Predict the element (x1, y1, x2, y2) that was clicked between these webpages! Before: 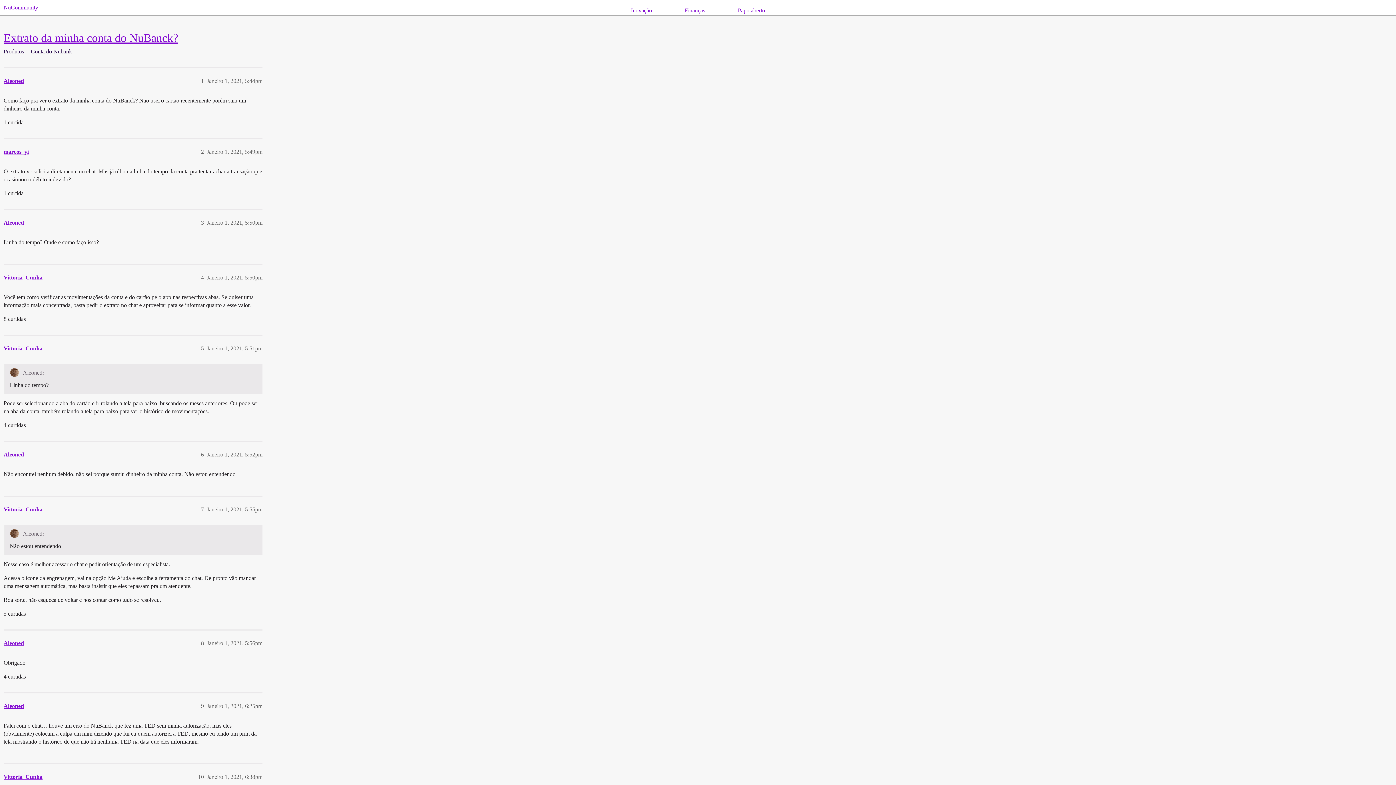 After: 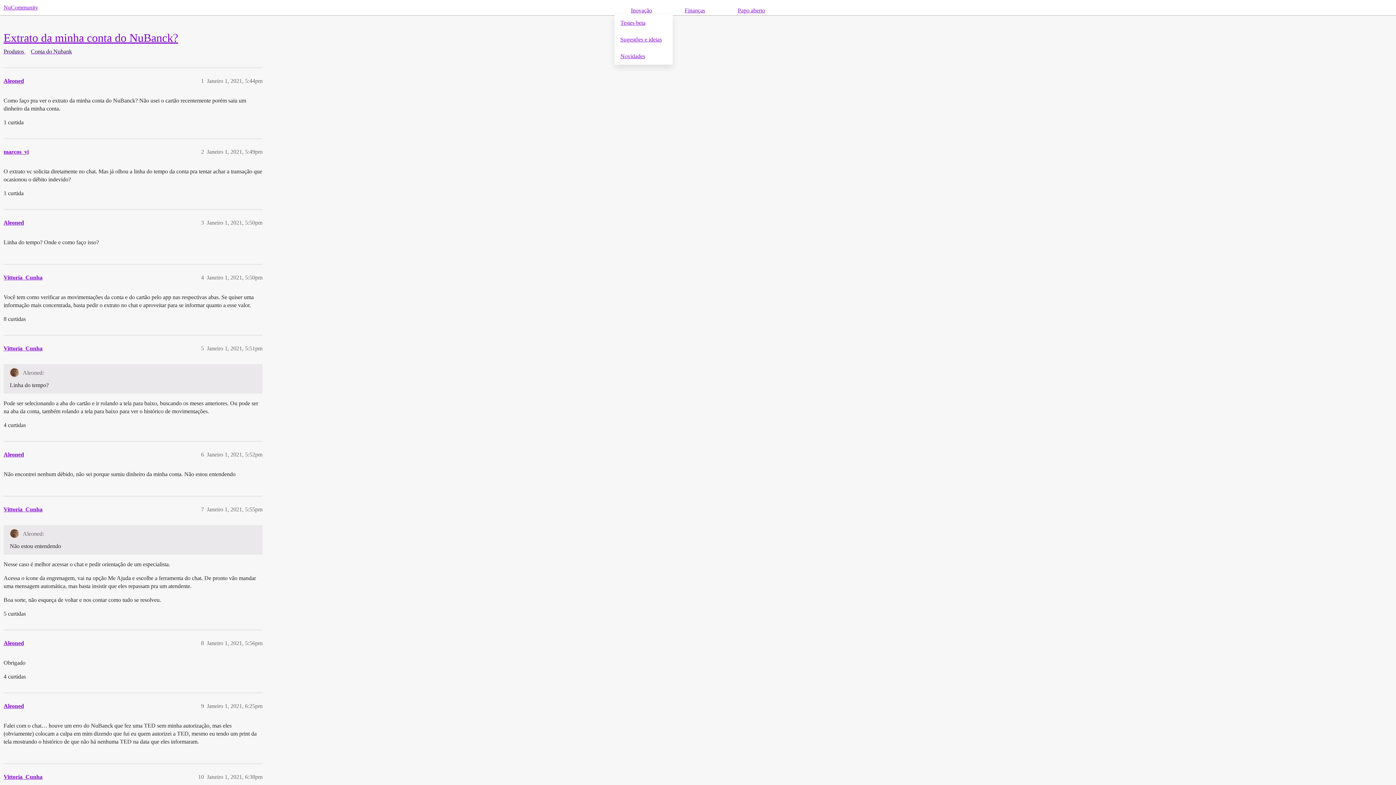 Action: bbox: (631, 7, 652, 13) label: Inovação